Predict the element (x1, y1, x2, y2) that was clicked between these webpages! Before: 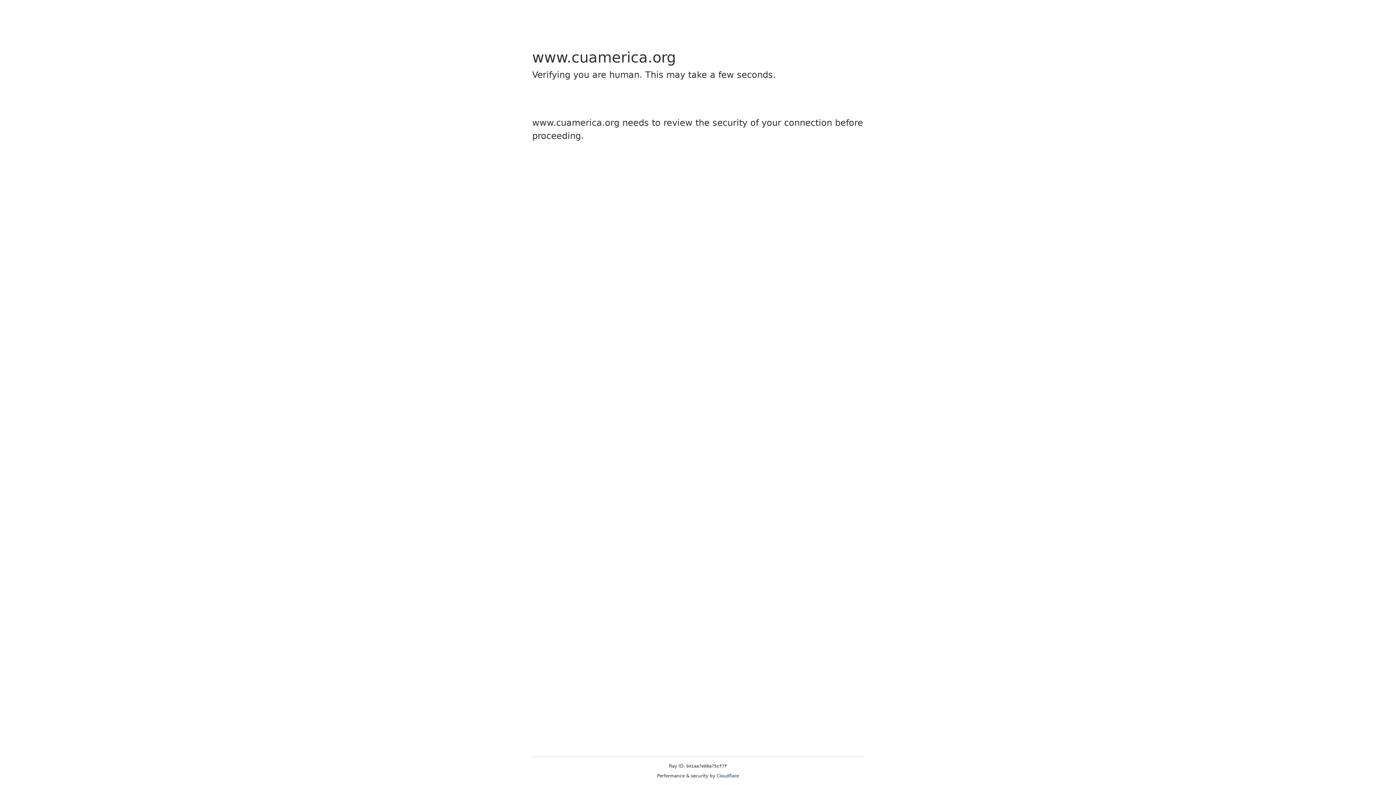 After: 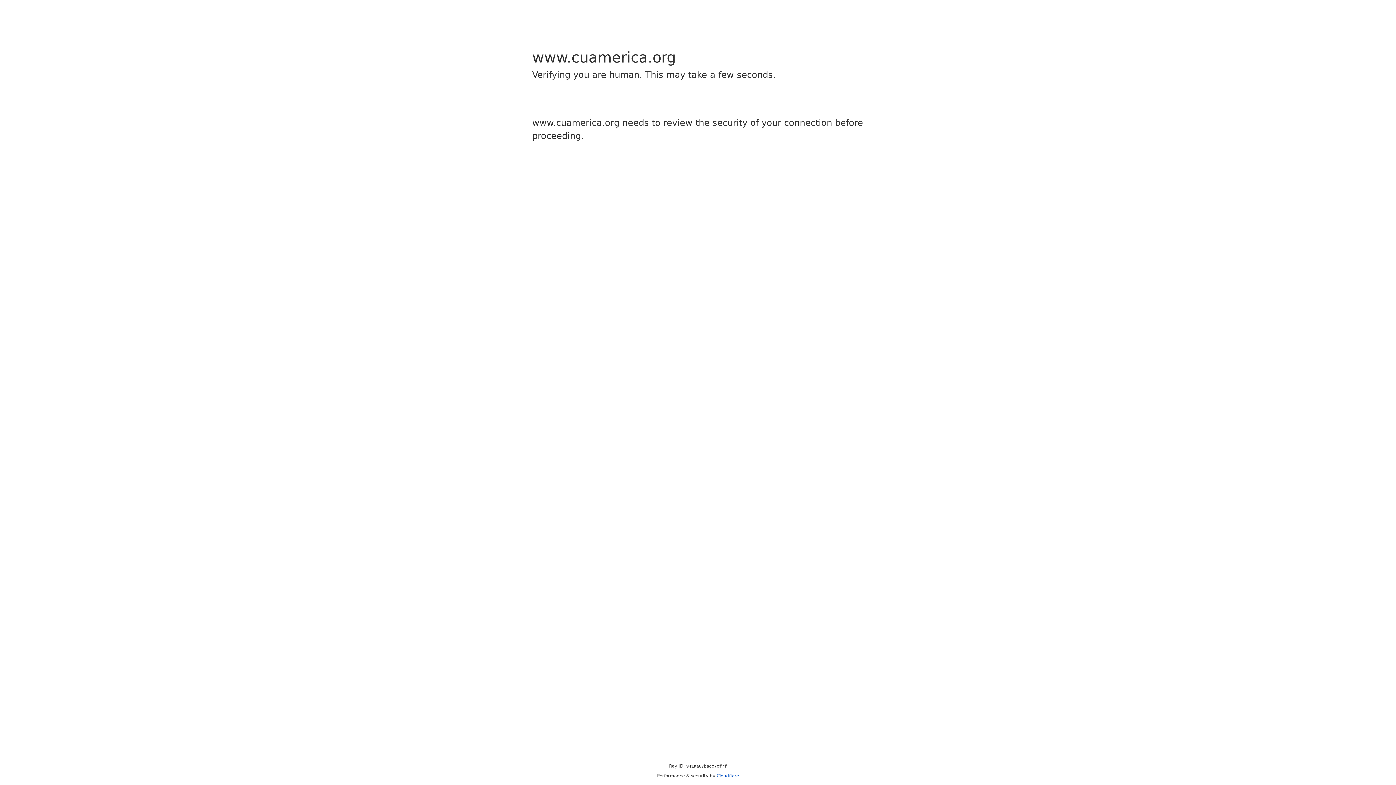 Action: bbox: (716, 773, 739, 778) label: Cloudflare